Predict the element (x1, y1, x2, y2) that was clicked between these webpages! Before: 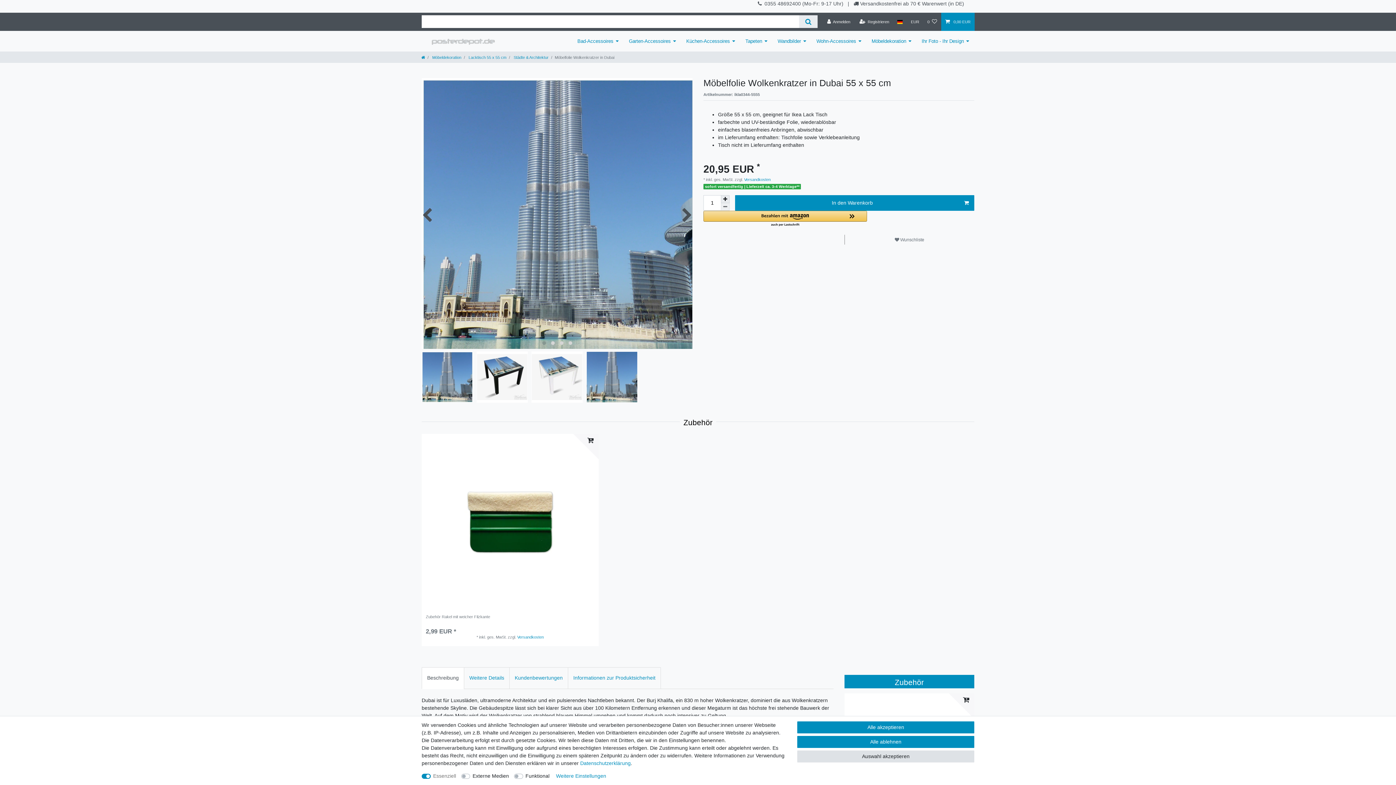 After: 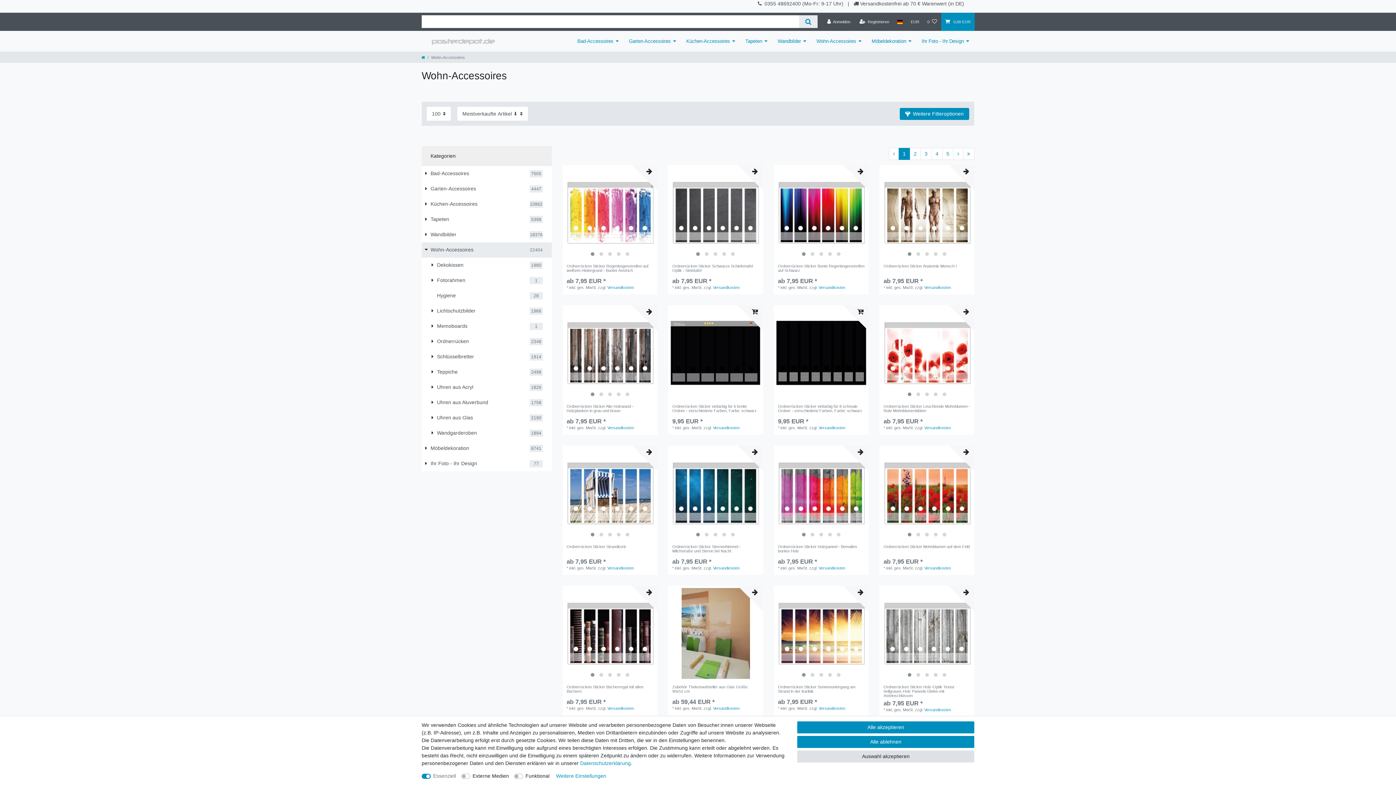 Action: label: Wohn-Accessoires bbox: (811, 30, 866, 51)